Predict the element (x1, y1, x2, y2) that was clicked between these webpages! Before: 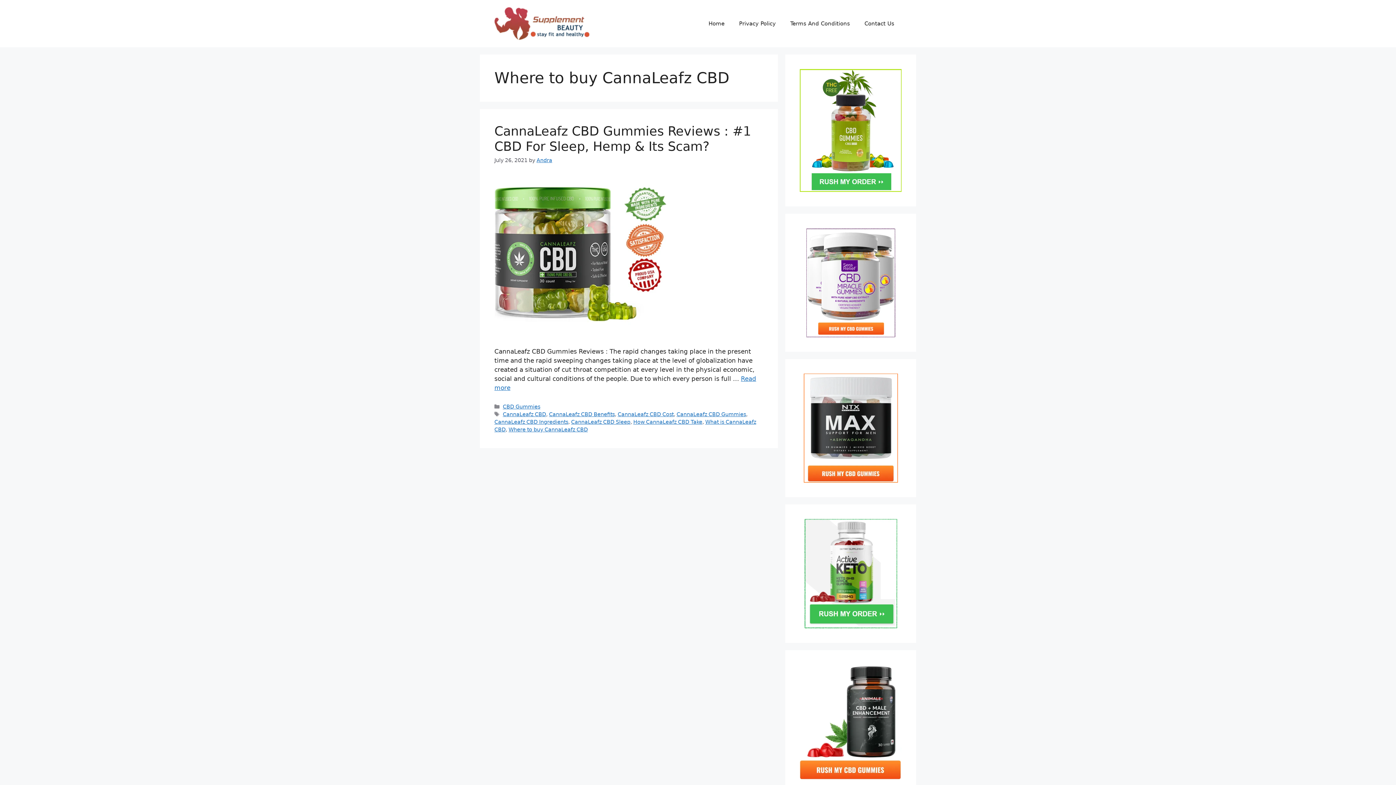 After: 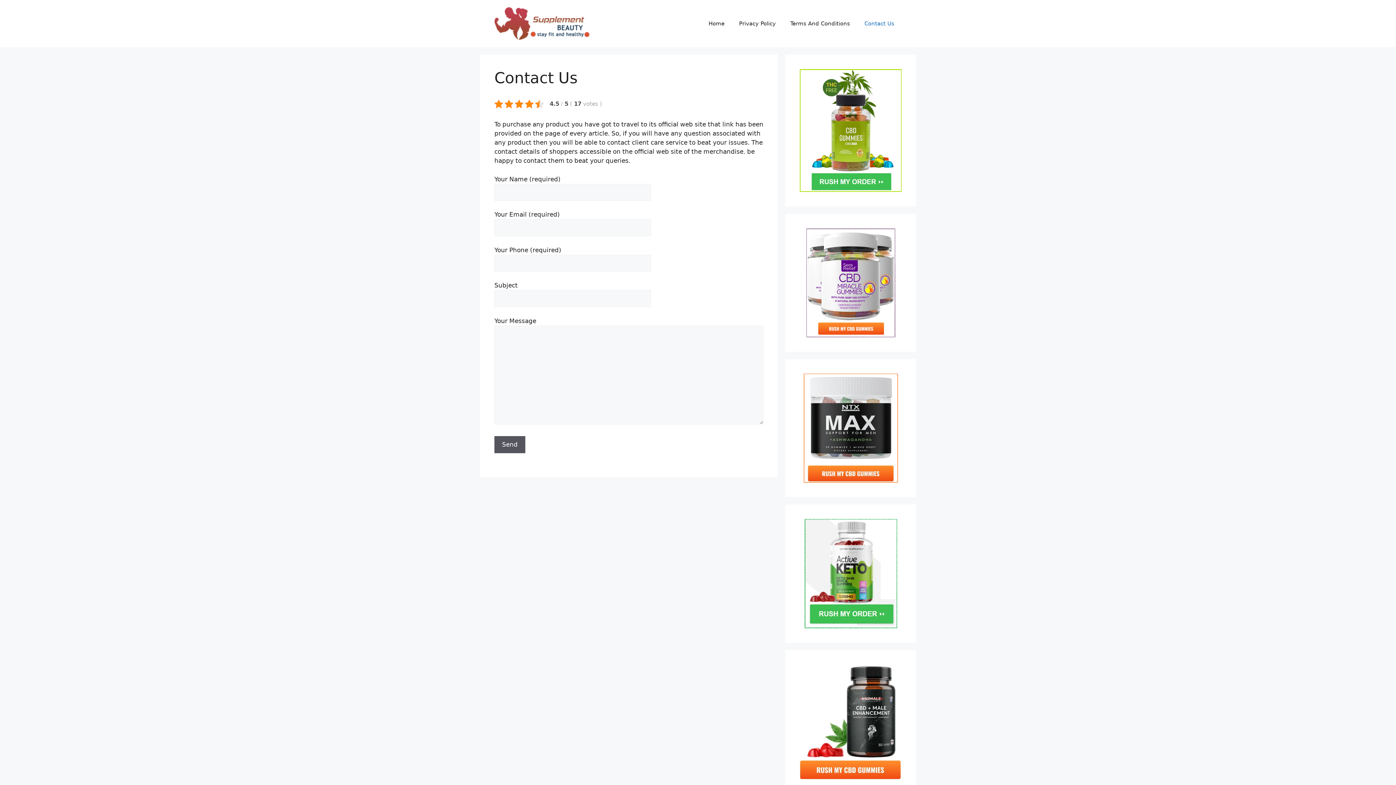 Action: label: Contact Us bbox: (857, 12, 901, 34)